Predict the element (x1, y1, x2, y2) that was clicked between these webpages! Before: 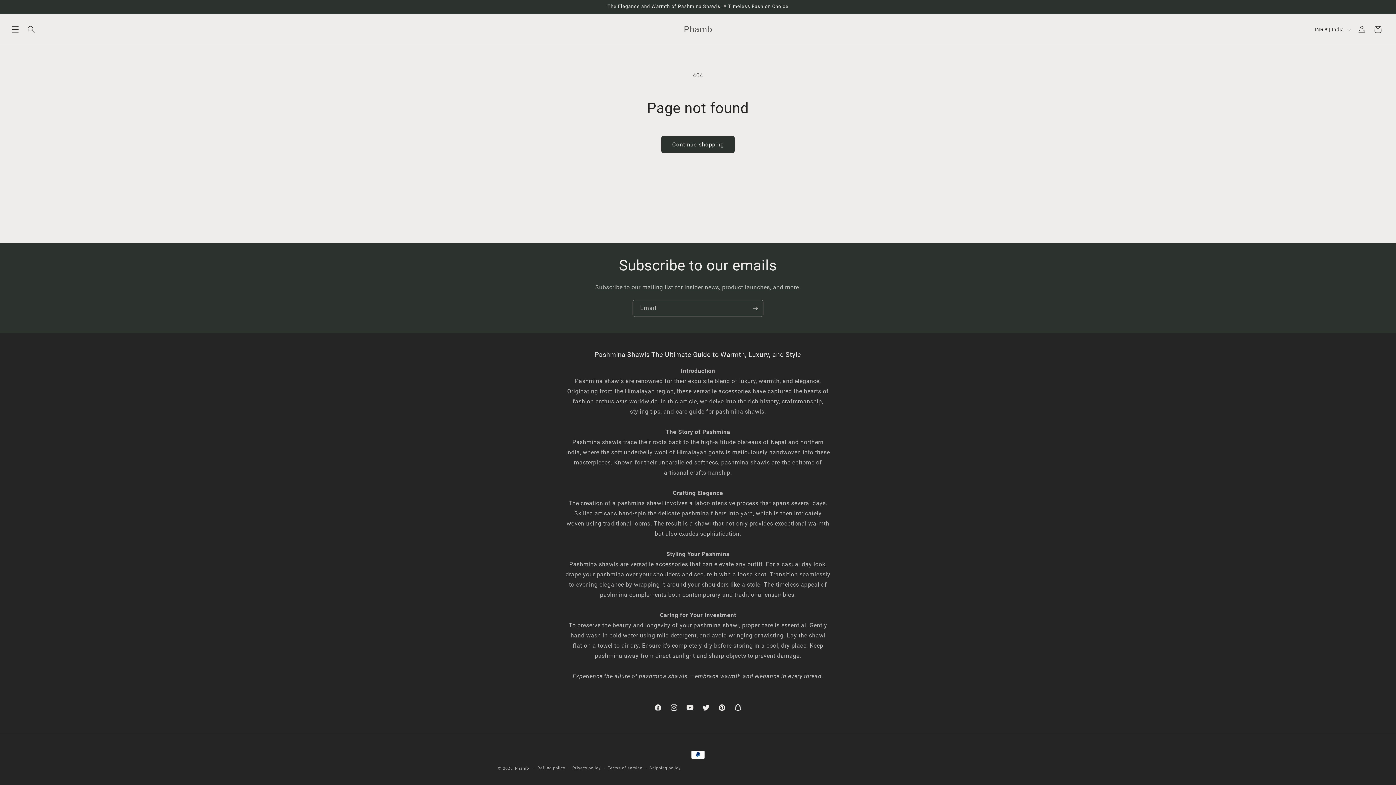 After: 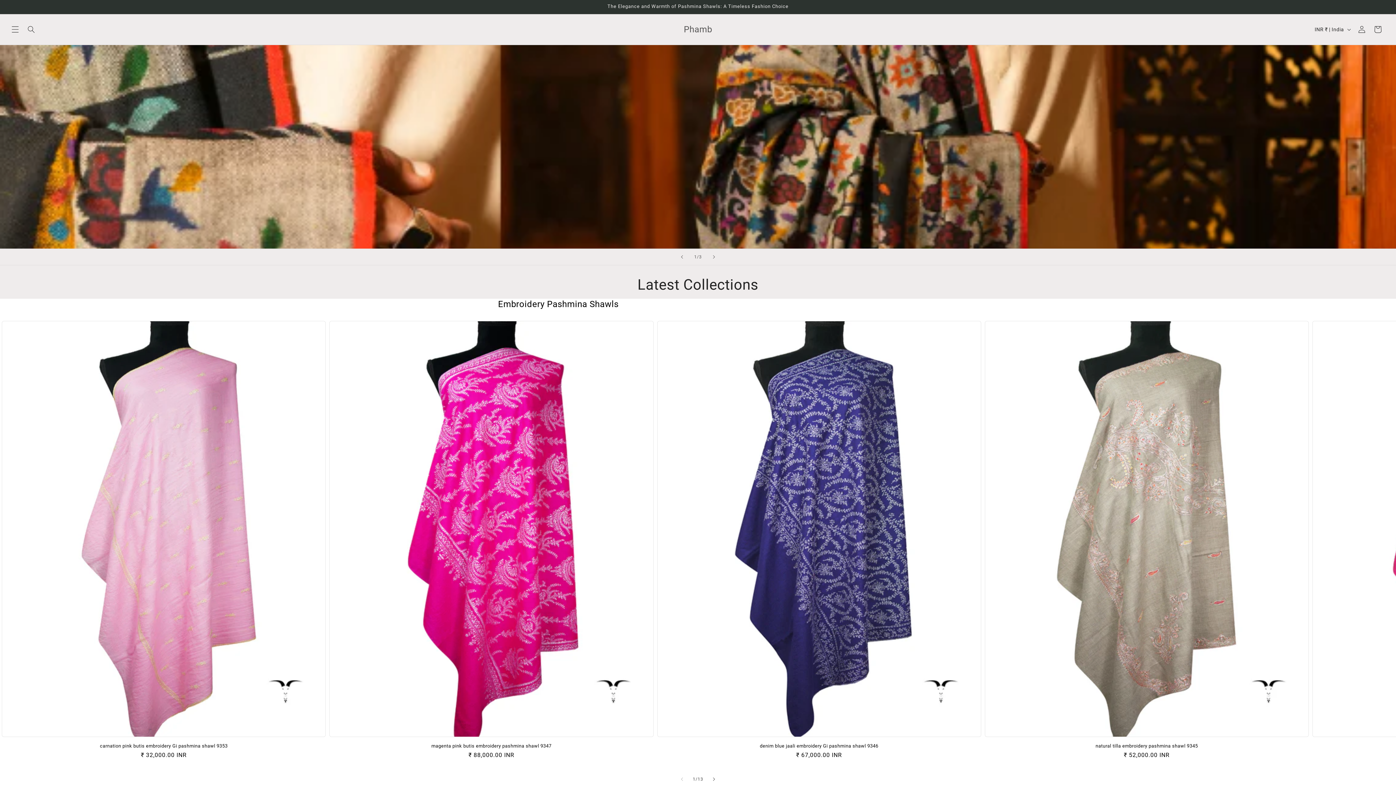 Action: label: Phamb bbox: (515, 766, 529, 771)